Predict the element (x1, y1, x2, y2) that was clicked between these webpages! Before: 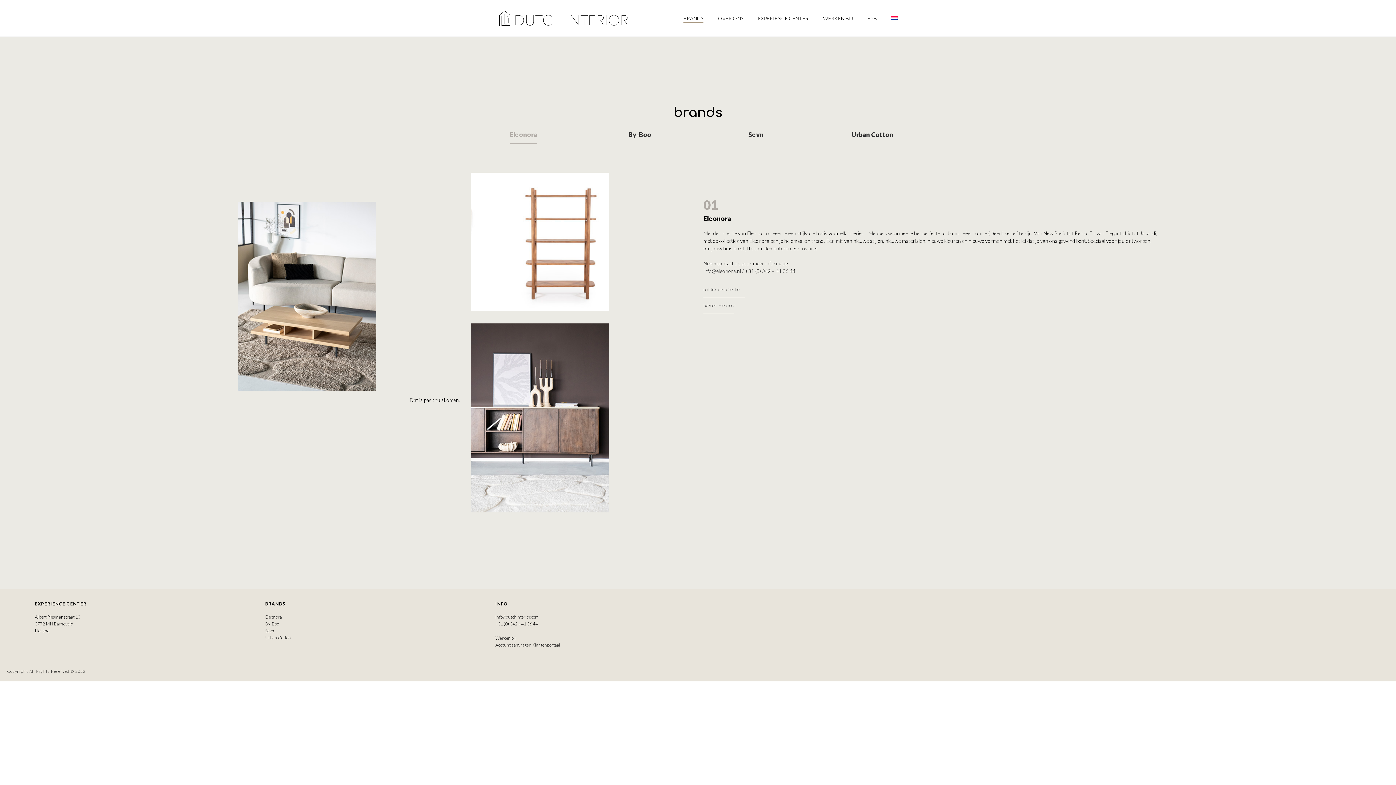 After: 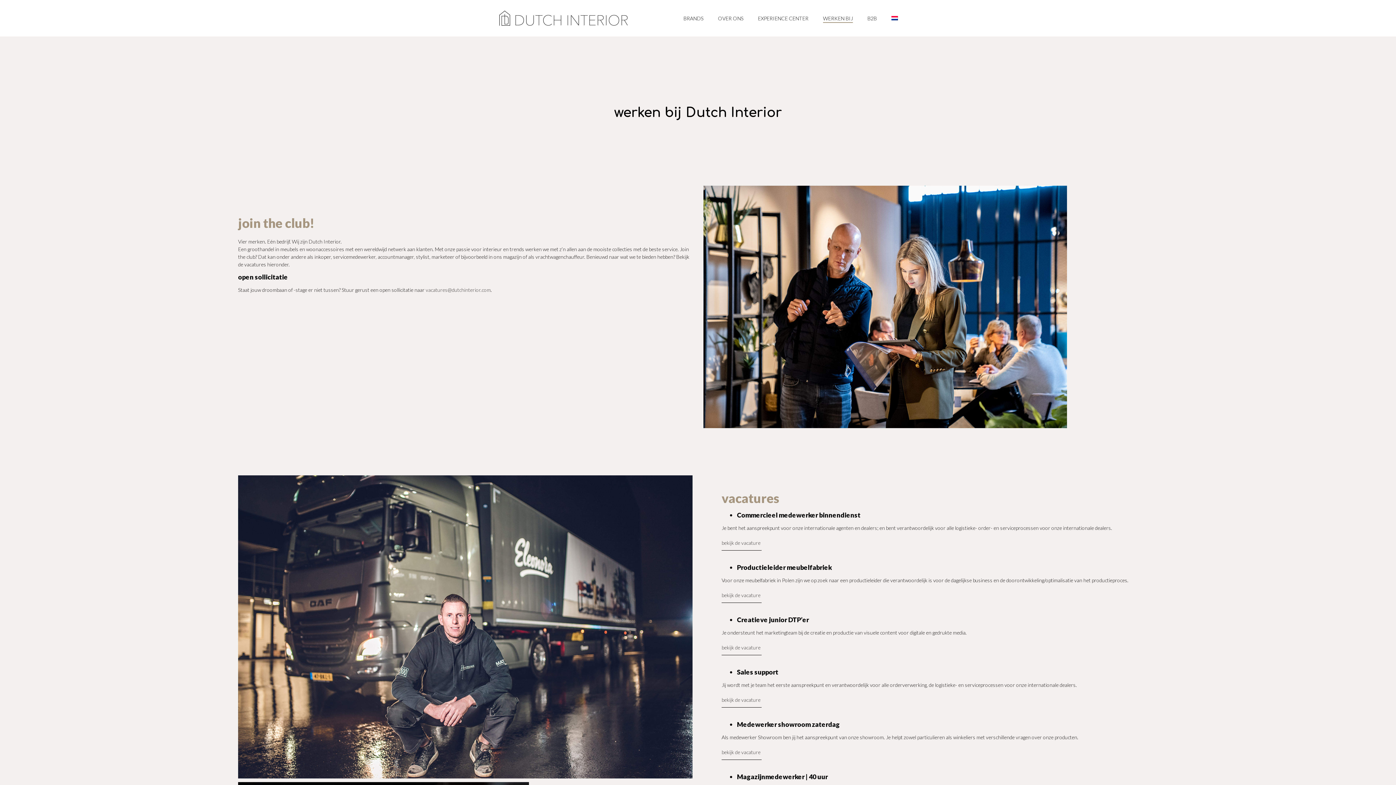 Action: bbox: (495, 635, 515, 641) label: Werken bij